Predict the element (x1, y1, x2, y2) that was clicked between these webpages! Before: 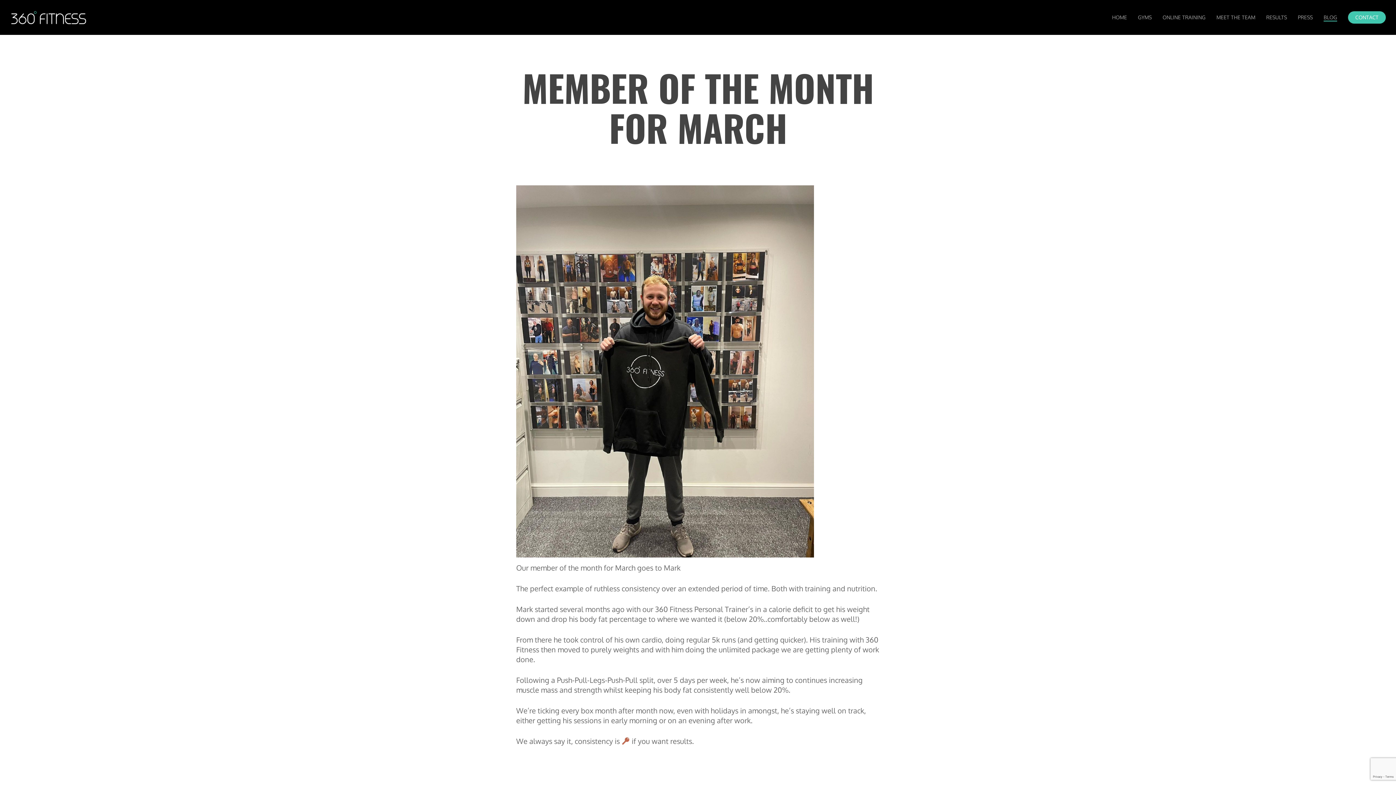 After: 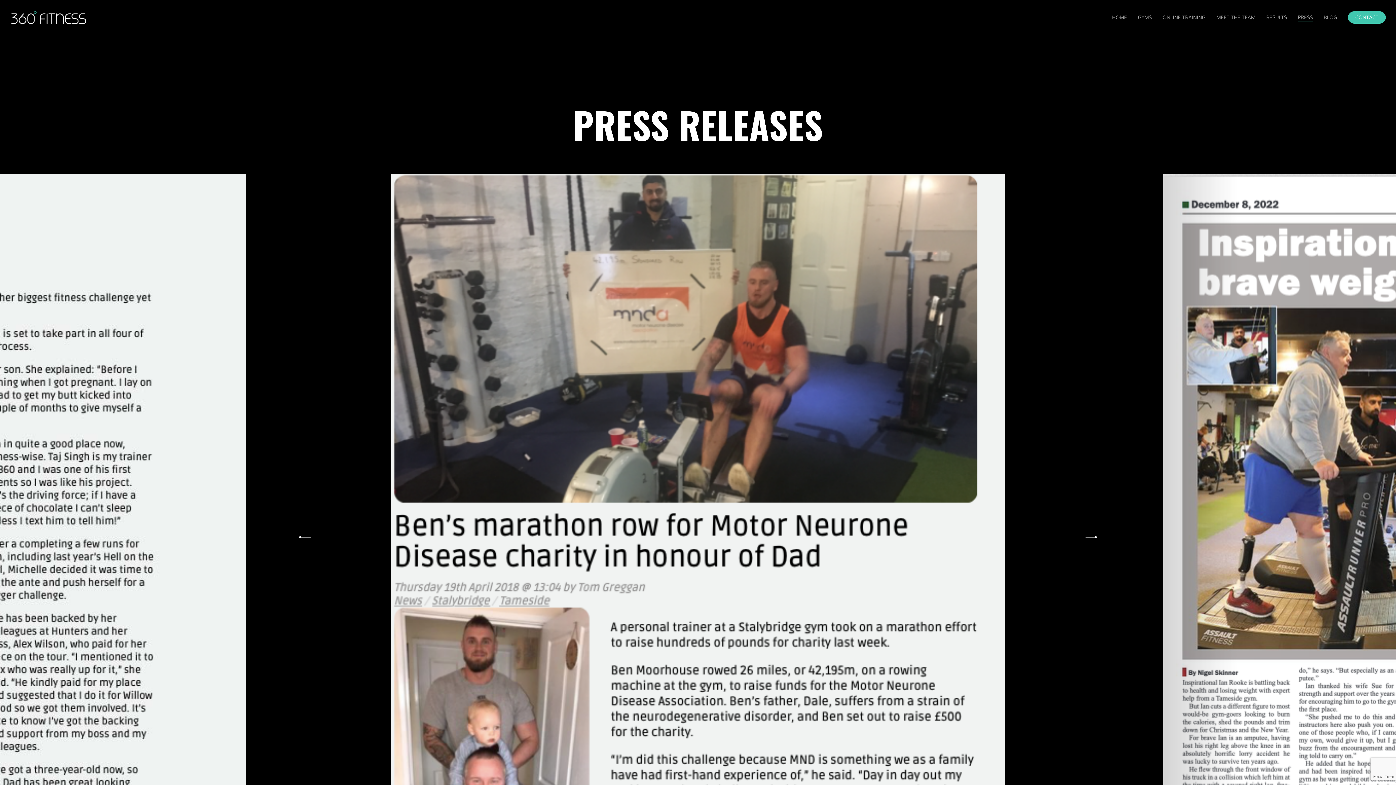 Action: label: PRESS bbox: (1298, 13, 1313, 21)